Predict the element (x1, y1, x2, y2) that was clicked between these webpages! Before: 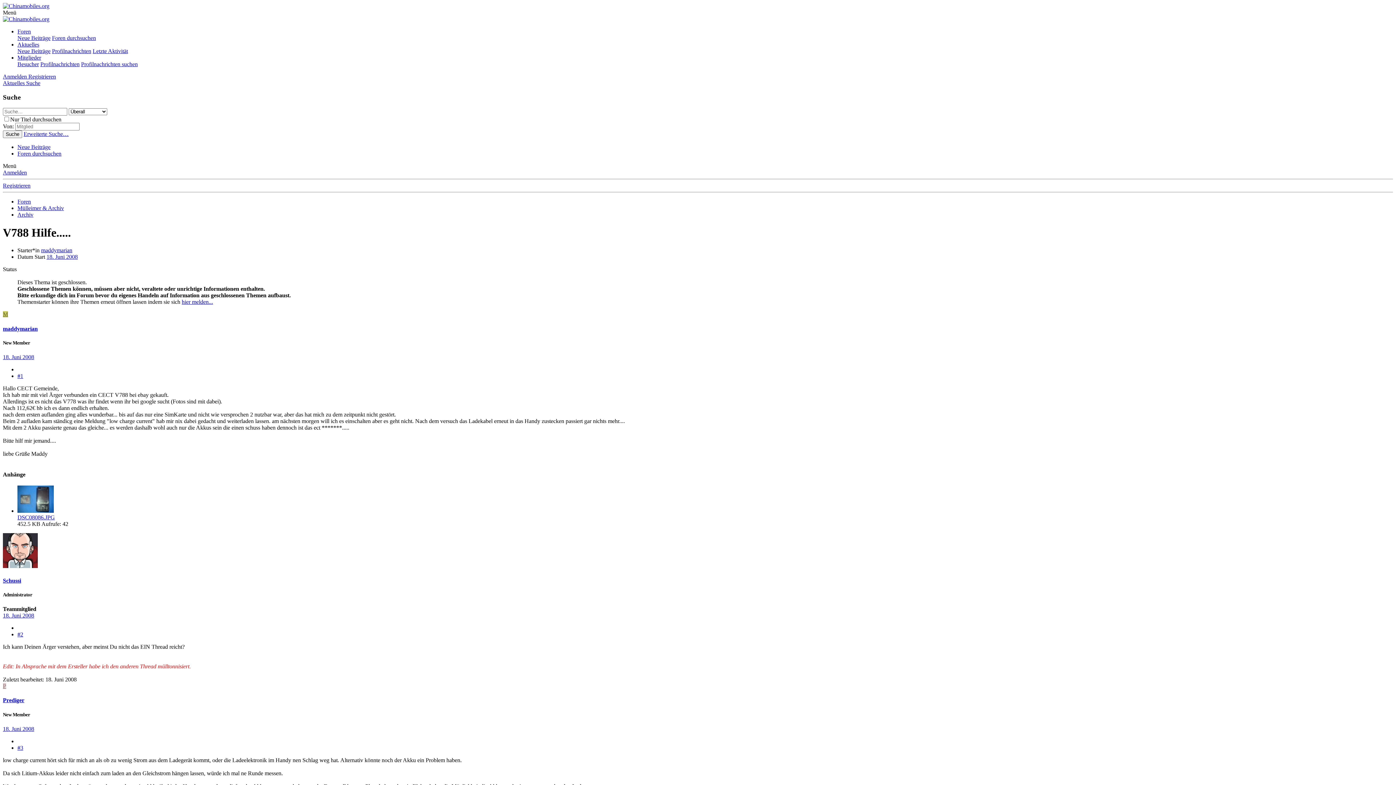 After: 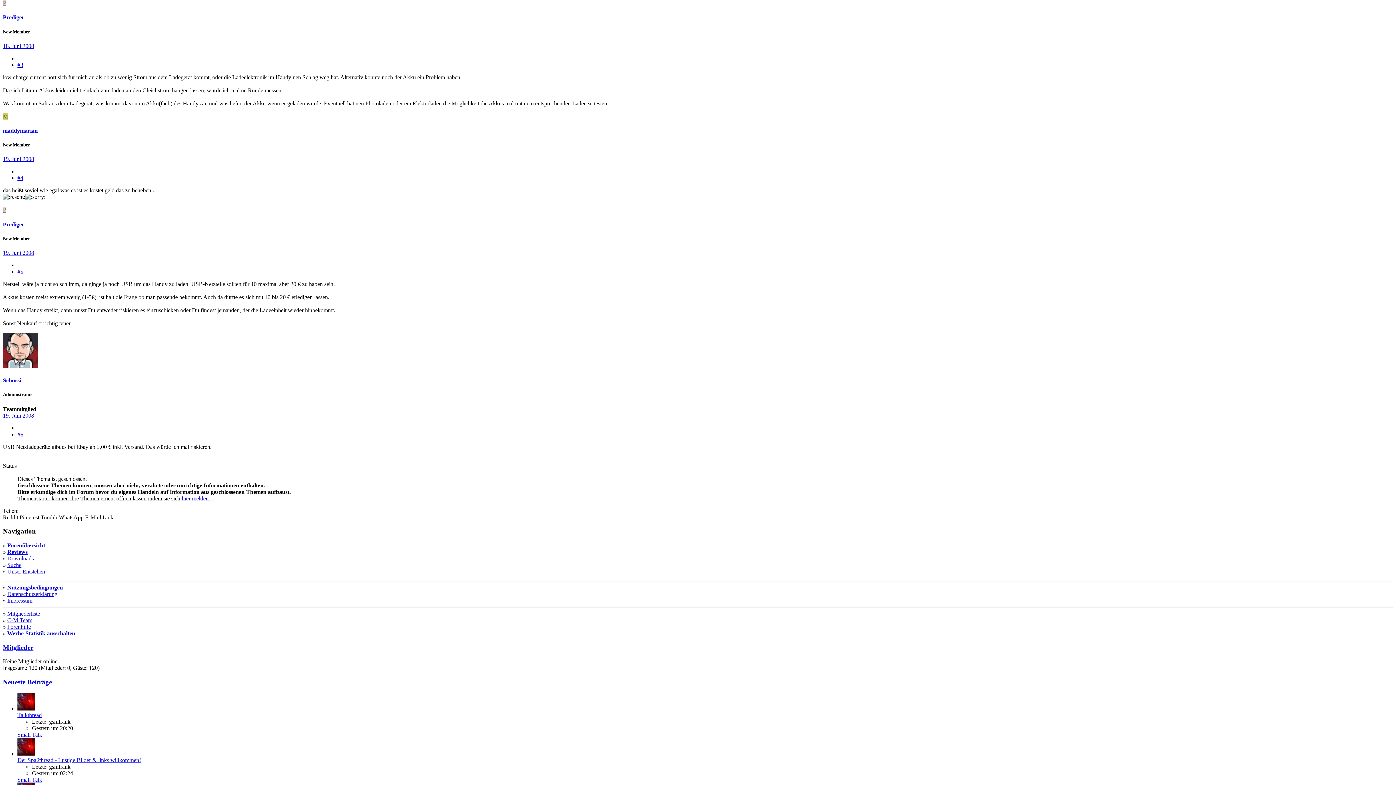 Action: bbox: (17, 744, 23, 751) label: #3